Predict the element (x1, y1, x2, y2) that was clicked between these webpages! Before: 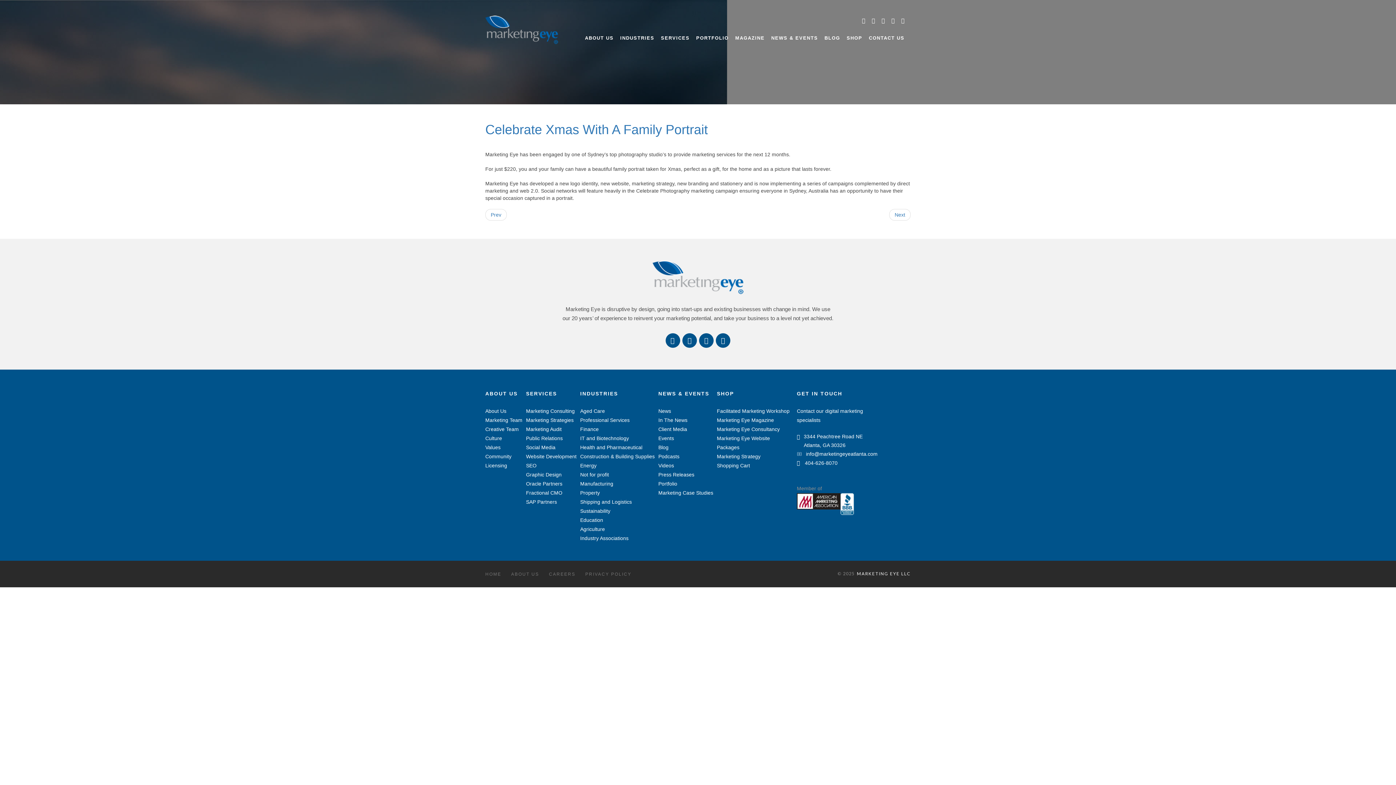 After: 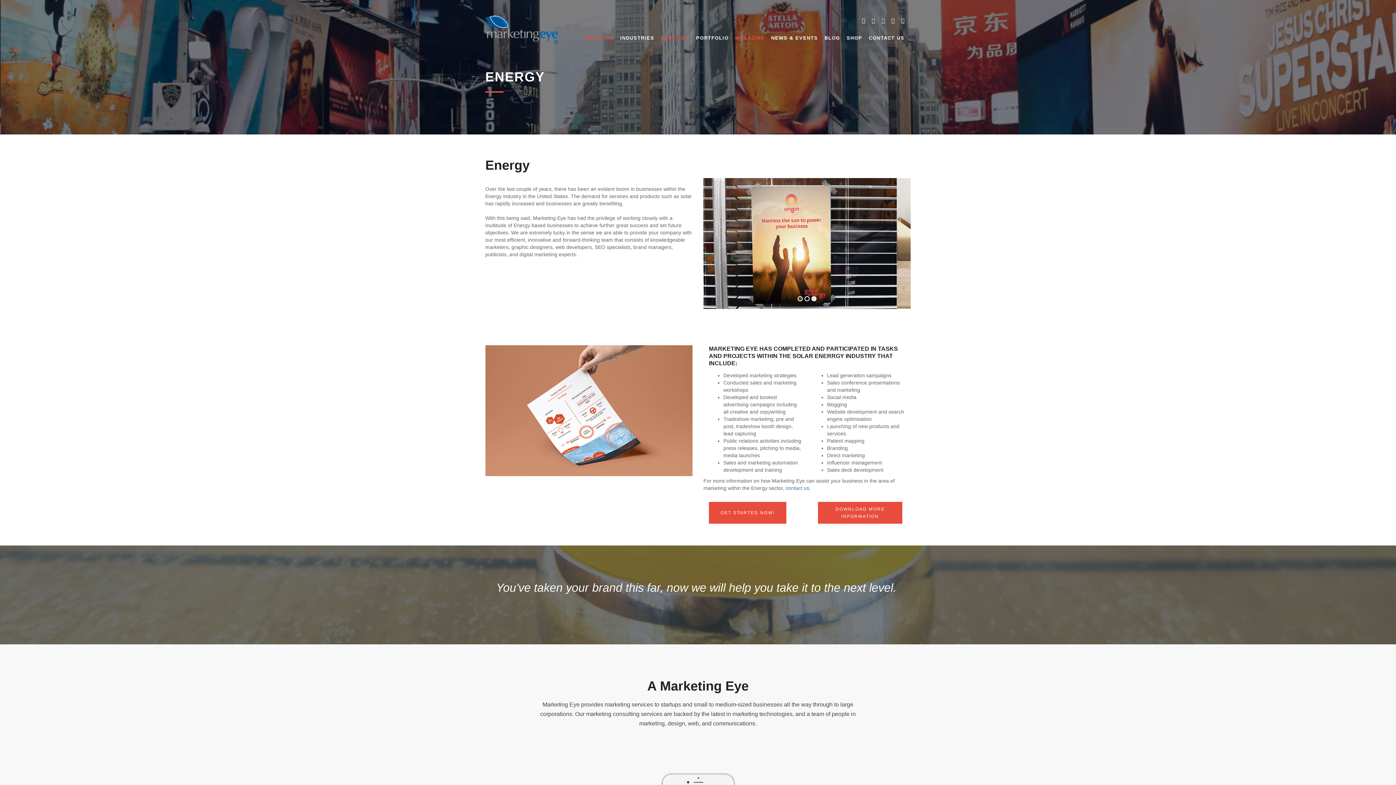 Action: bbox: (580, 462, 596, 468) label: Energy